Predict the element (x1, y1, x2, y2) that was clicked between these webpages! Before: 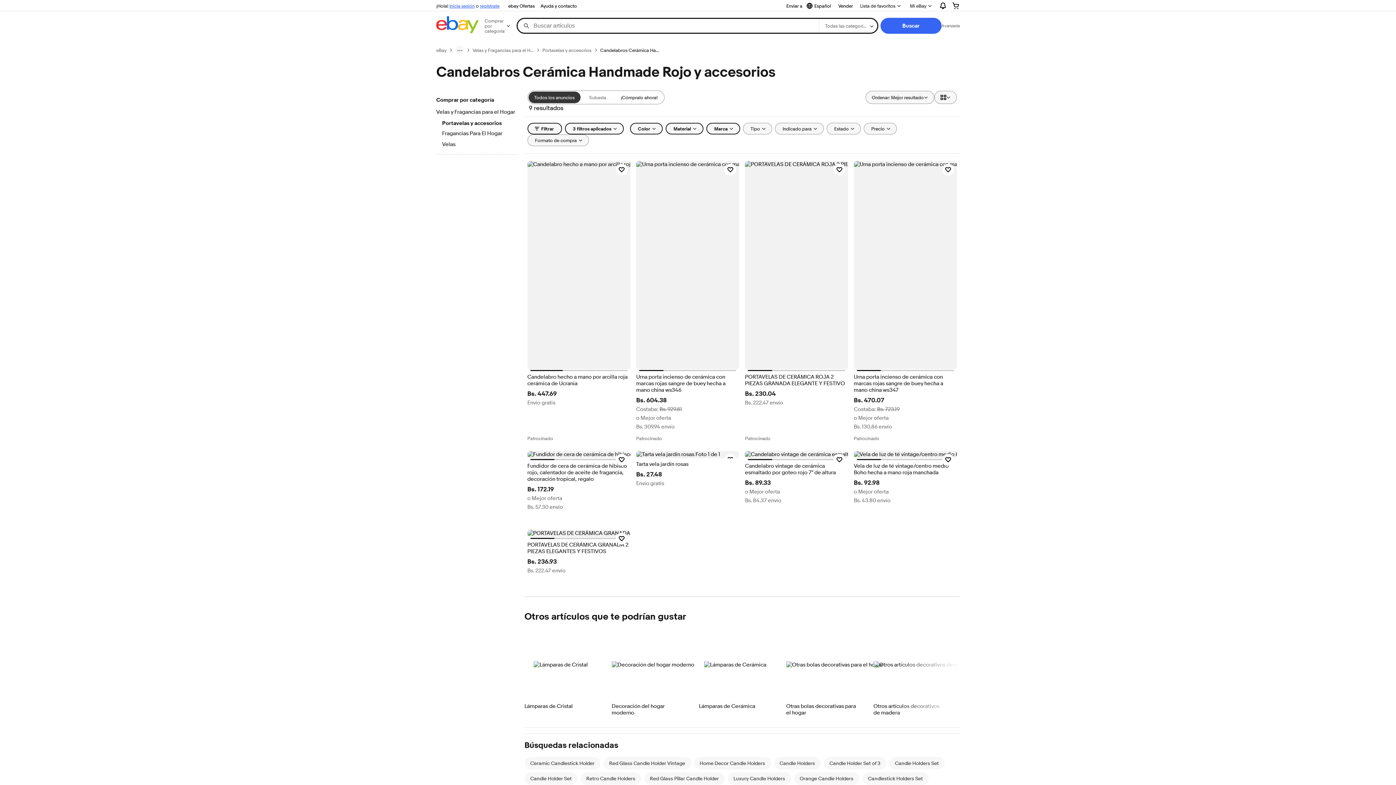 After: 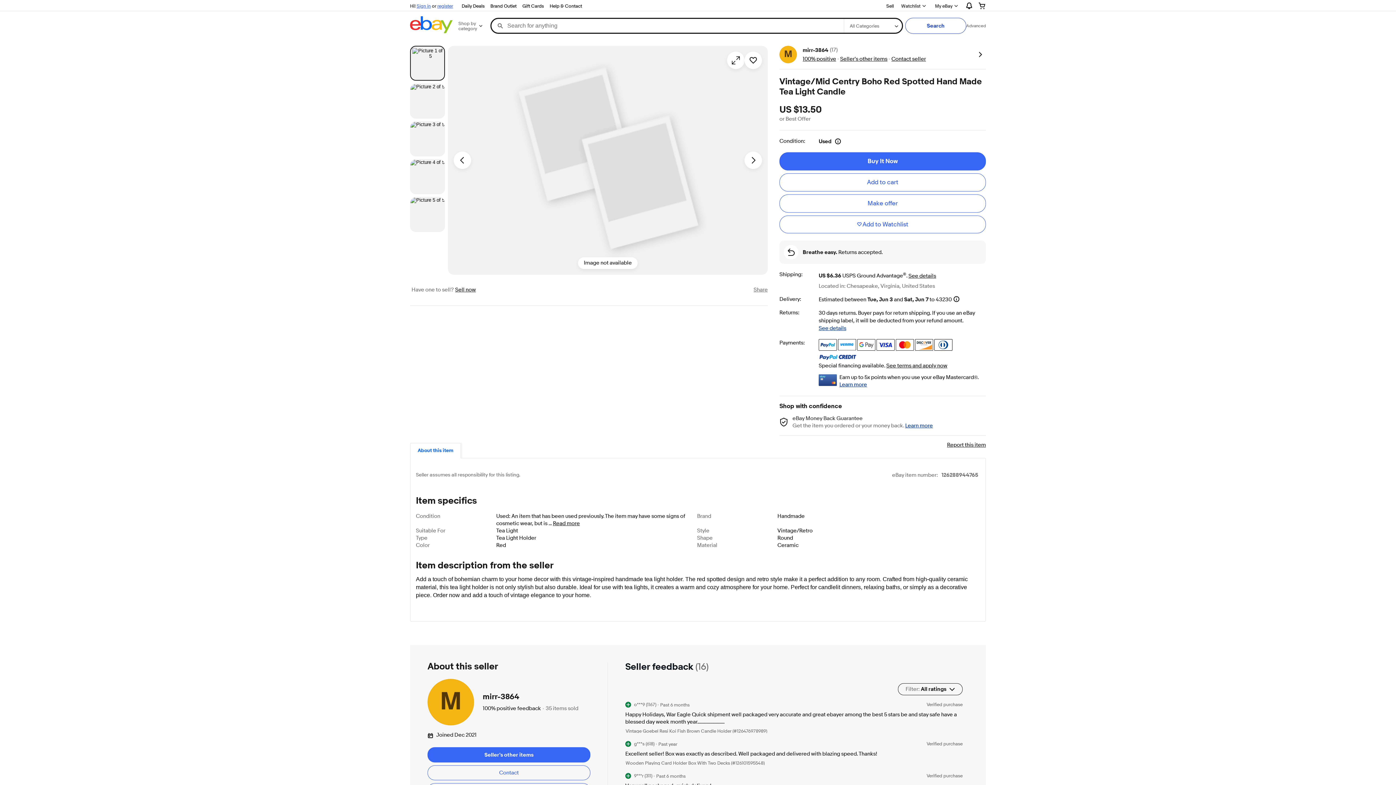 Action: bbox: (854, 451, 957, 458)